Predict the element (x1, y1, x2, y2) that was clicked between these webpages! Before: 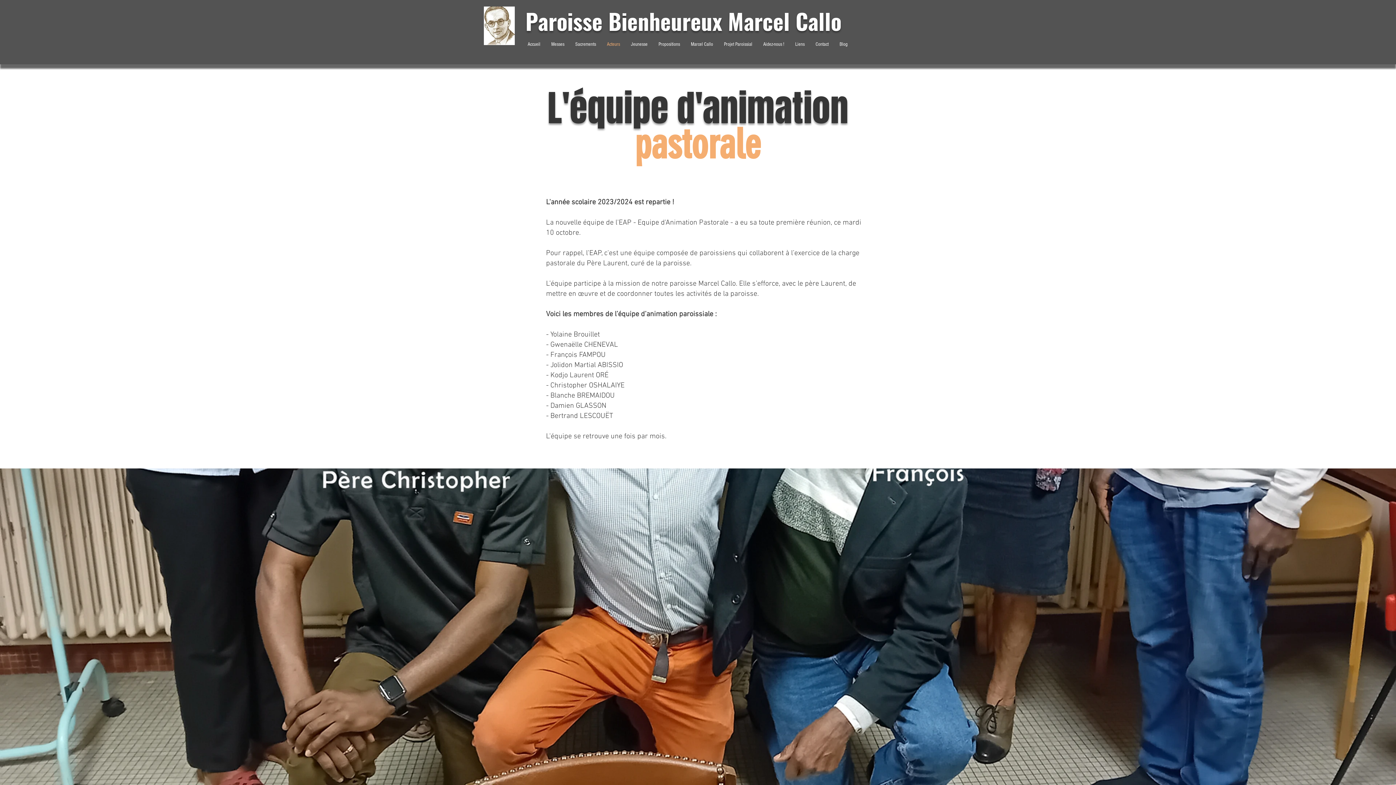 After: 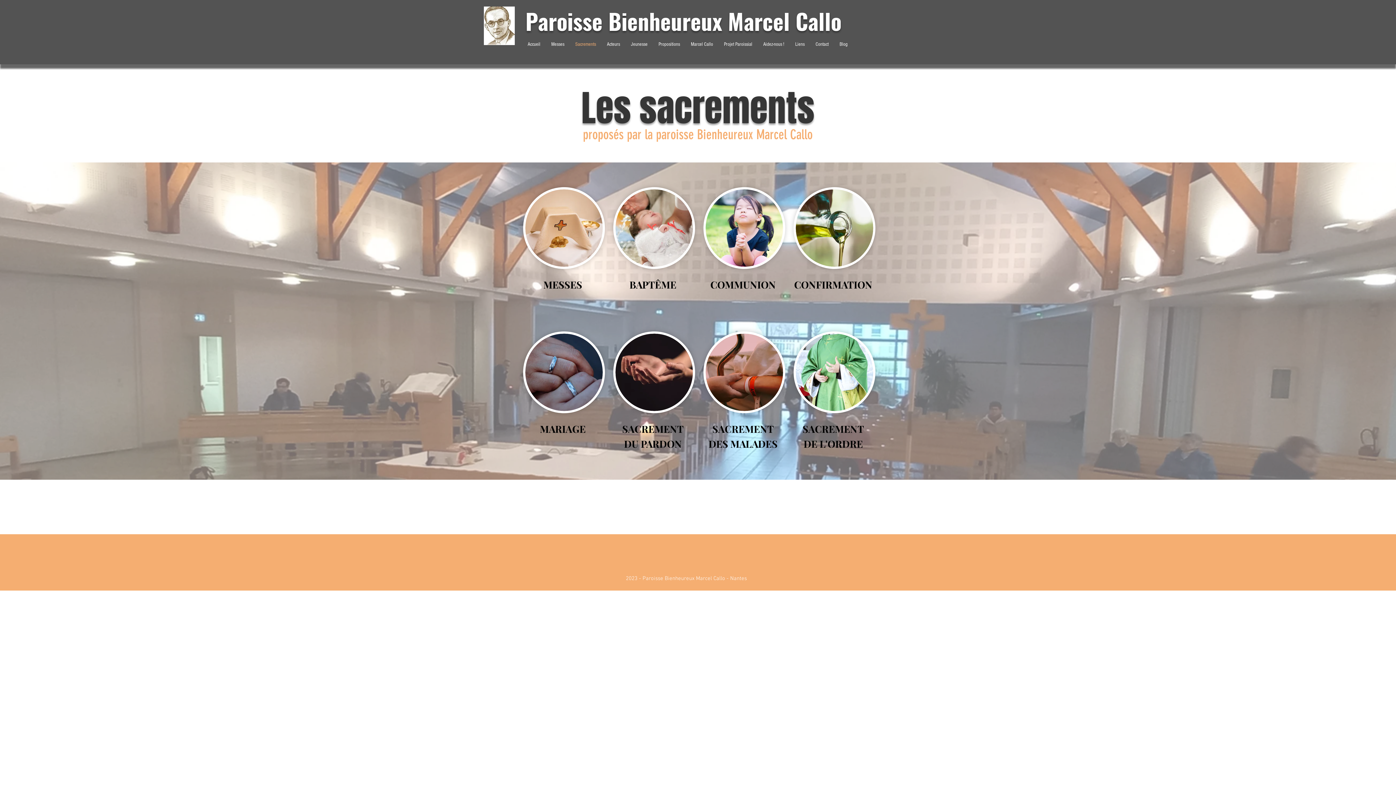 Action: bbox: (570, 37, 601, 51) label: Sacrements